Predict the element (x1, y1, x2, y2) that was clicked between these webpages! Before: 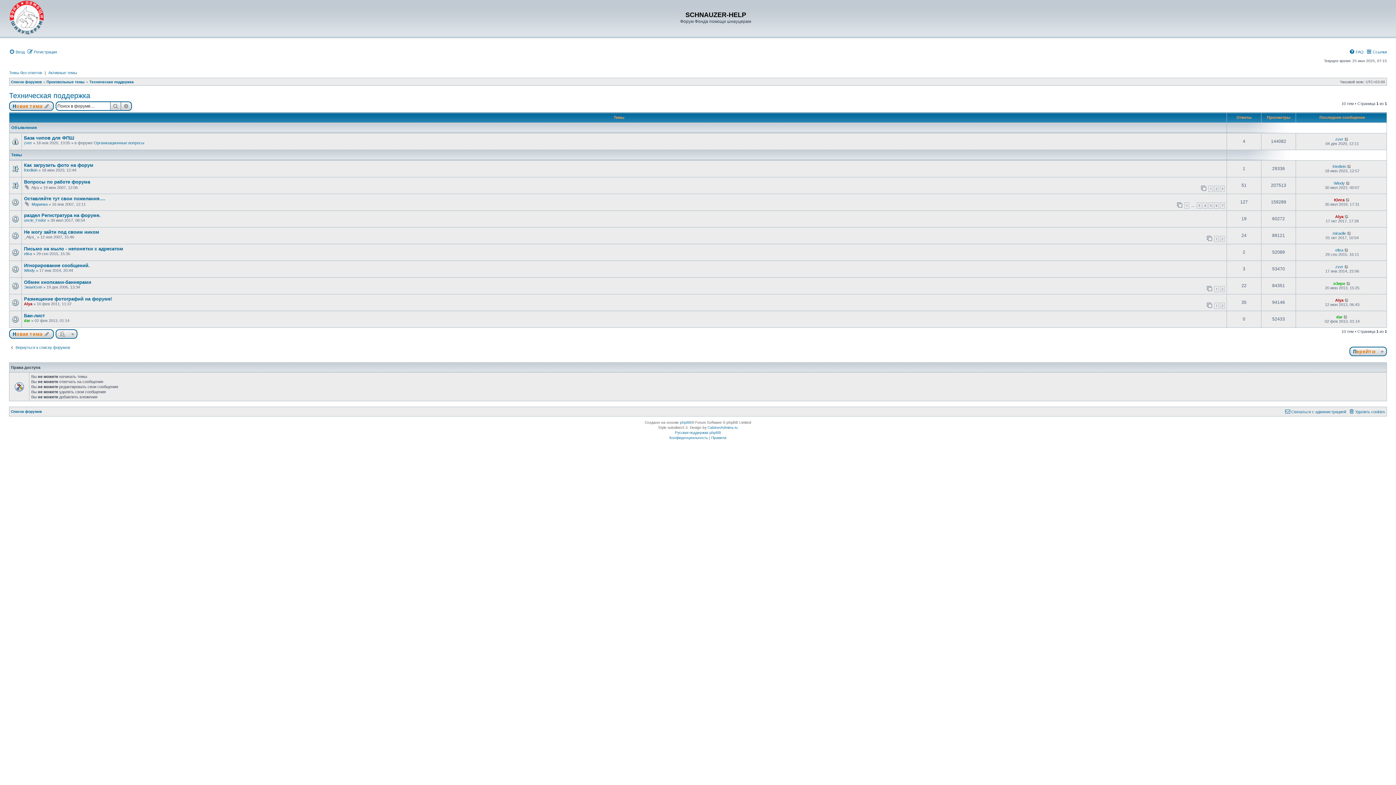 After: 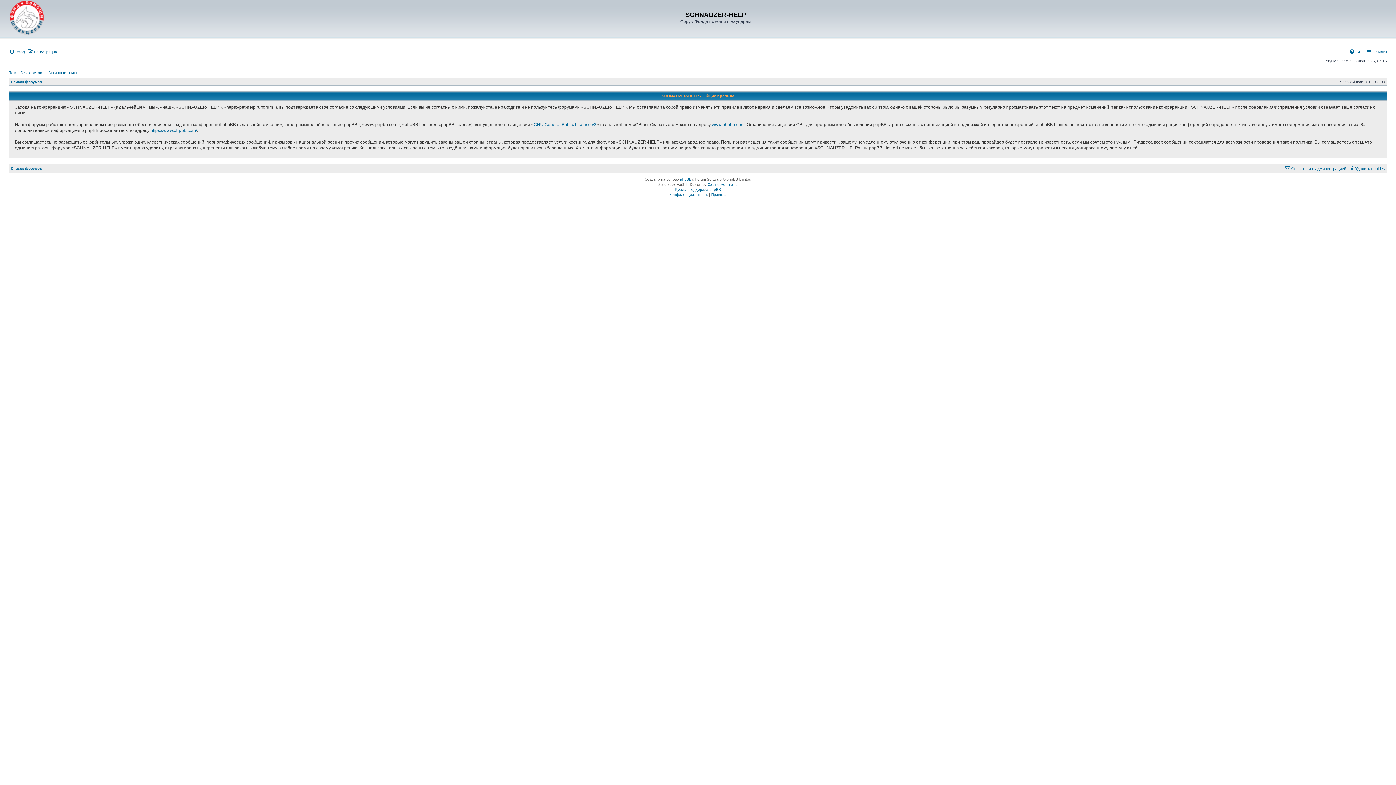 Action: label: Правила bbox: (711, 435, 726, 440)